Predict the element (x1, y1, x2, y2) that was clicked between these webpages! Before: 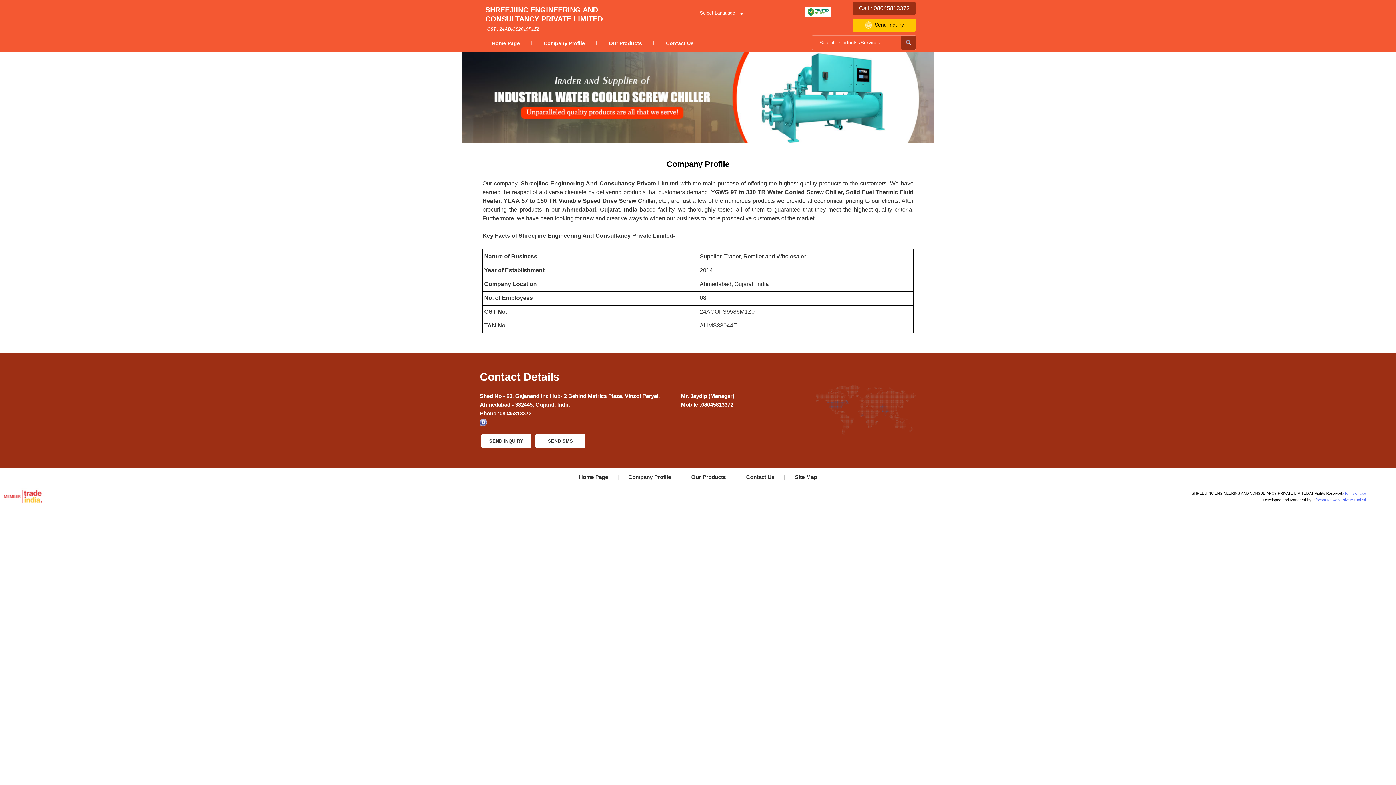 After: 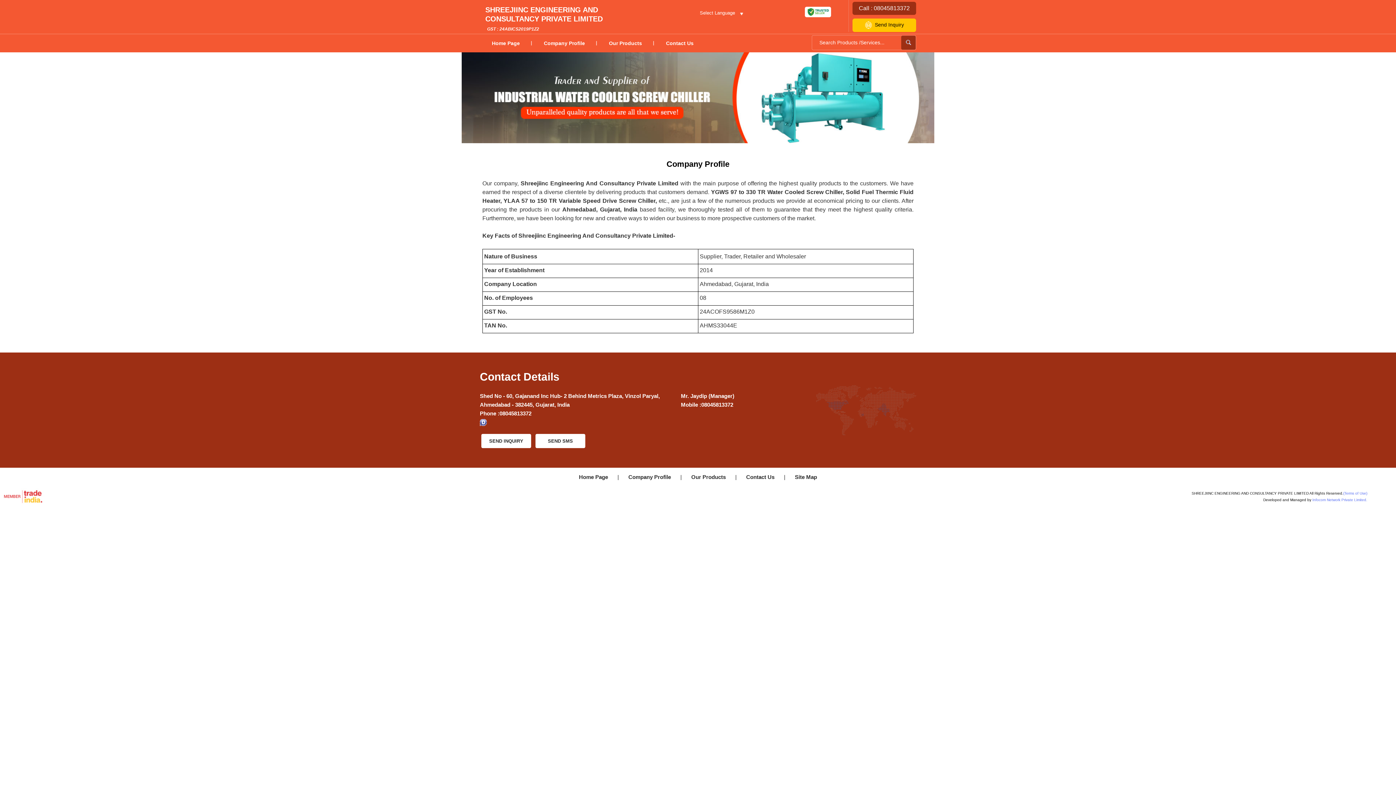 Action: bbox: (0, 491, 45, 497)